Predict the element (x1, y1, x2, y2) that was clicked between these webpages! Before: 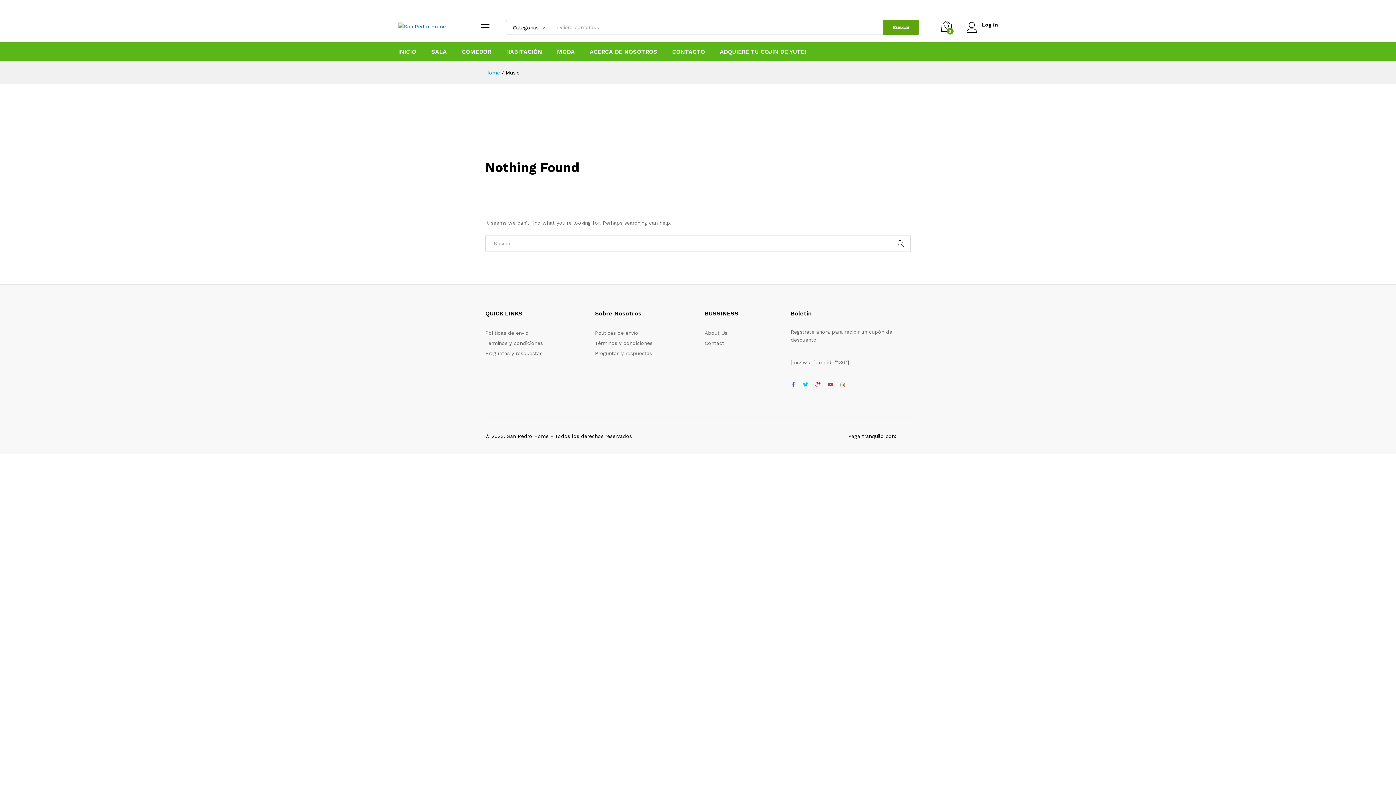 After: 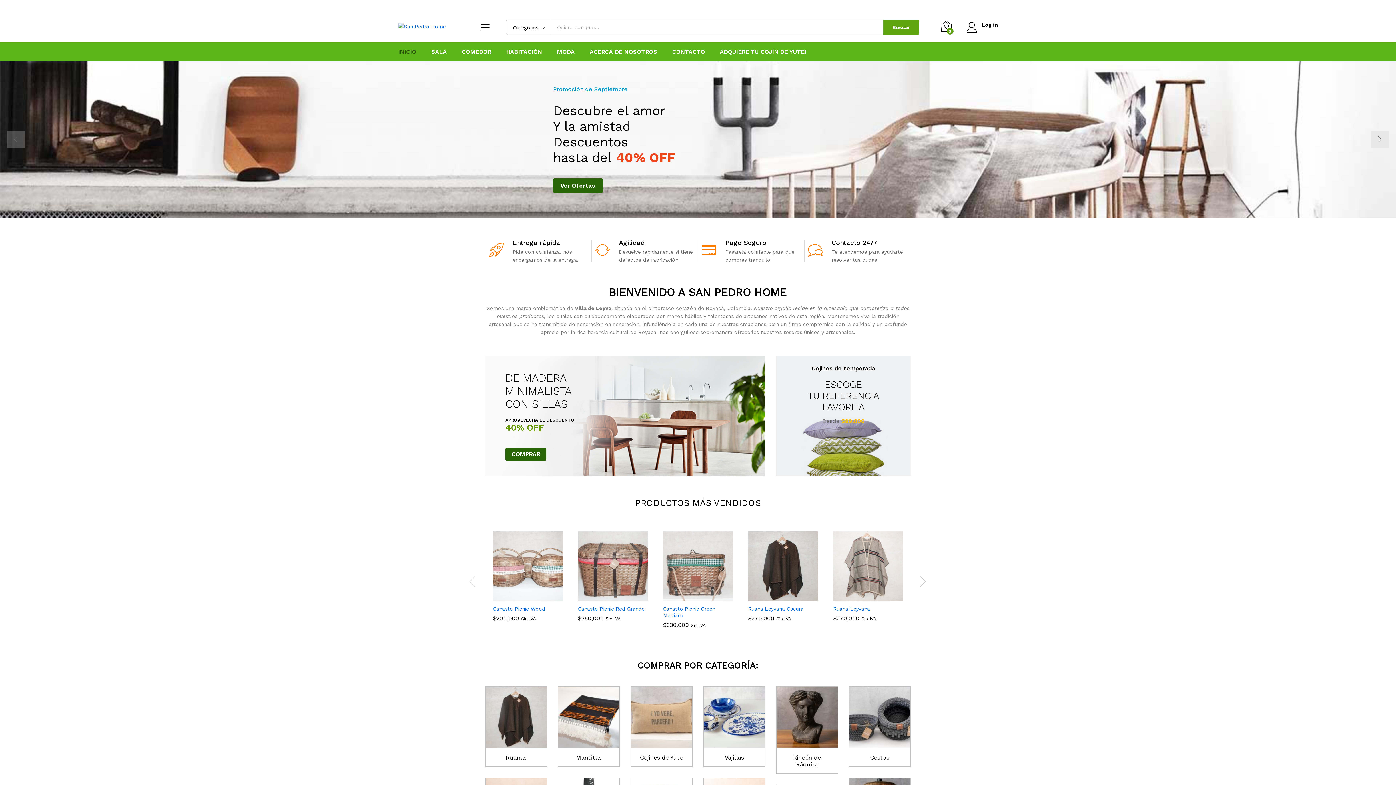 Action: bbox: (398, 22, 445, 28)